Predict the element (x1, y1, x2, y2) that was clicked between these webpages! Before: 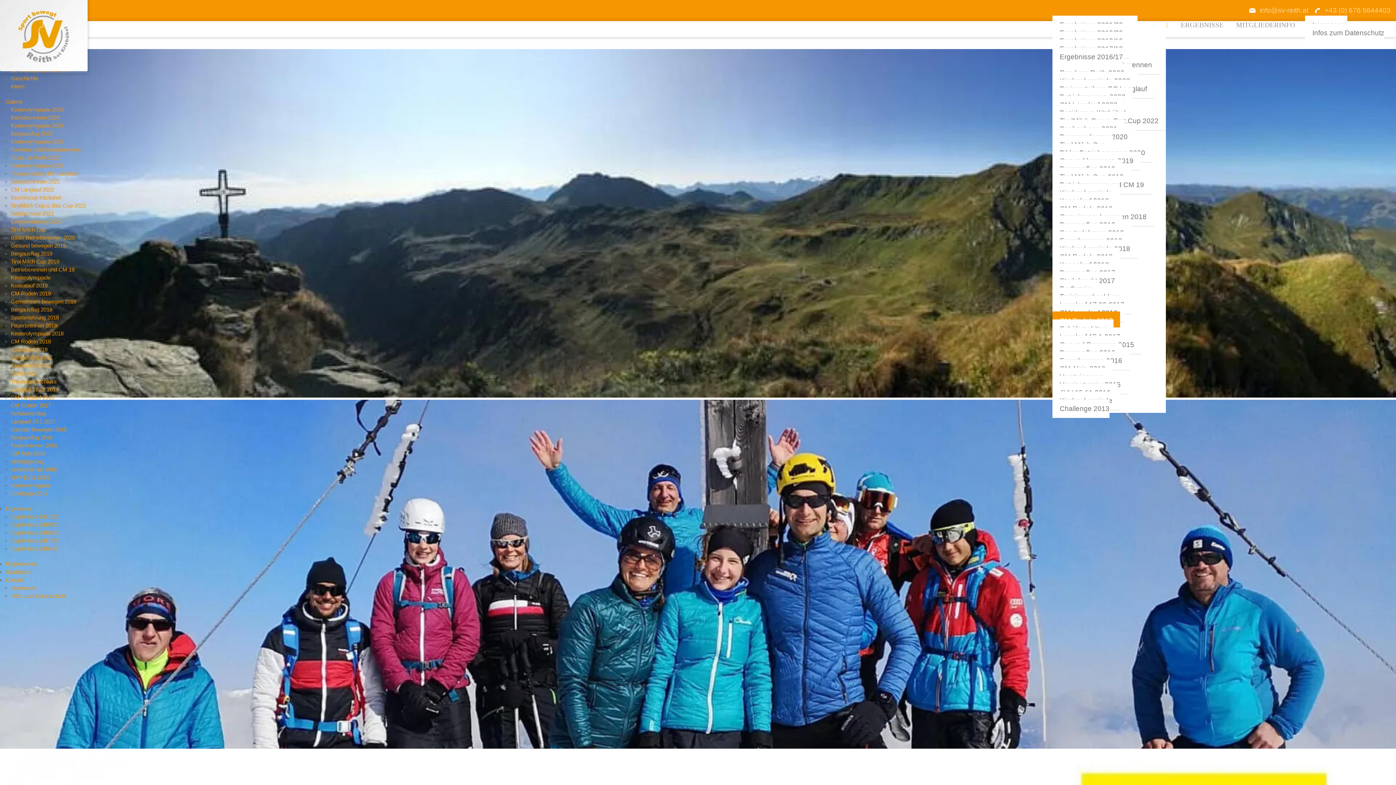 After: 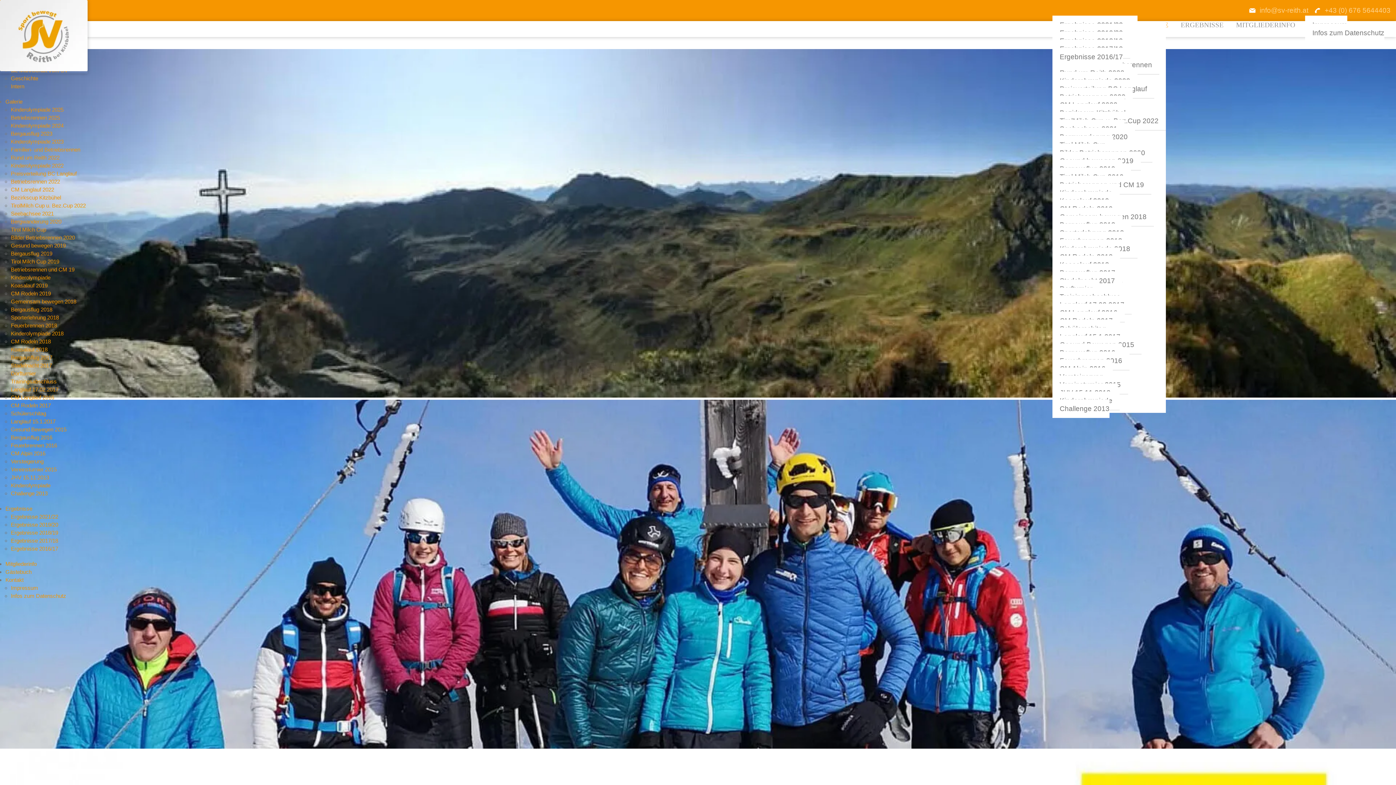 Action: bbox: (10, 114, 60, 120) label: Betriebsrennen 2025